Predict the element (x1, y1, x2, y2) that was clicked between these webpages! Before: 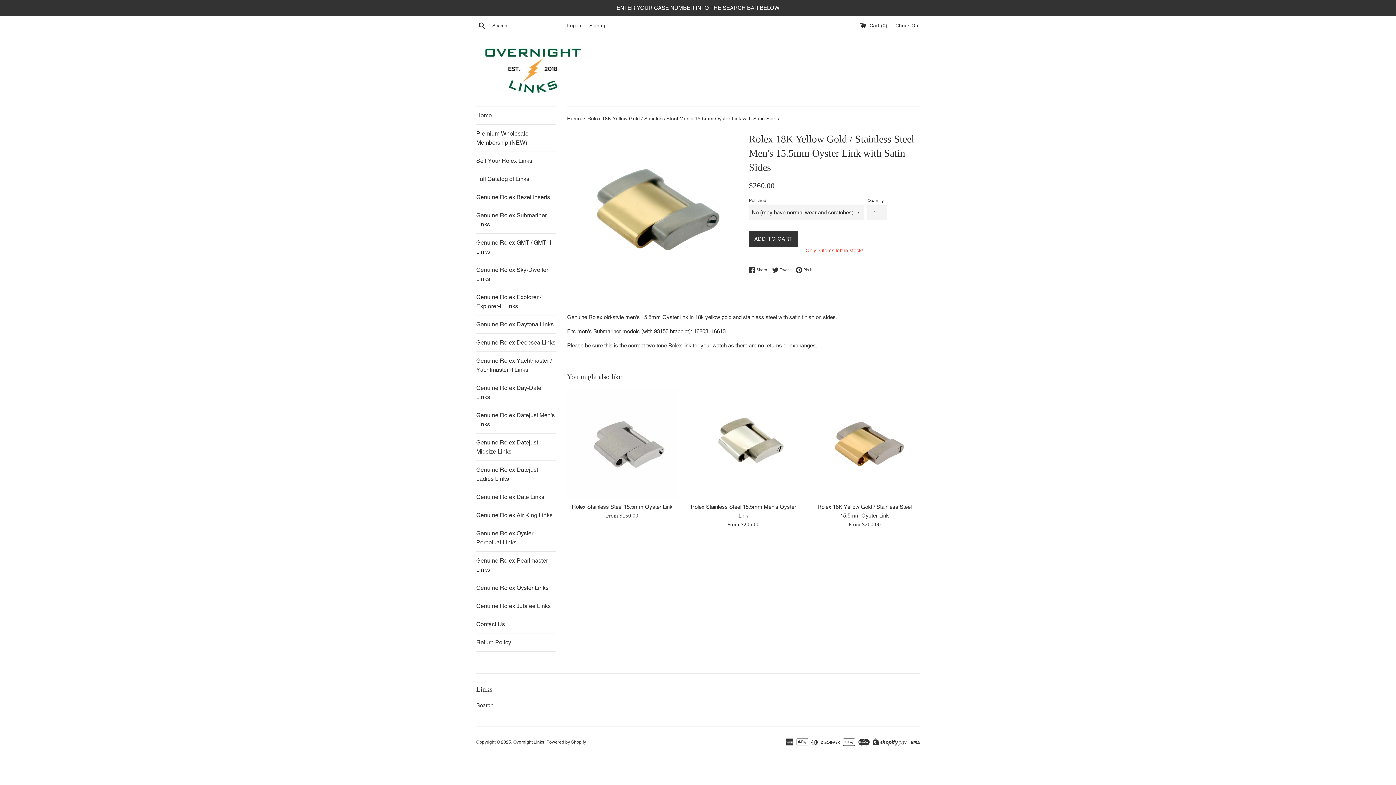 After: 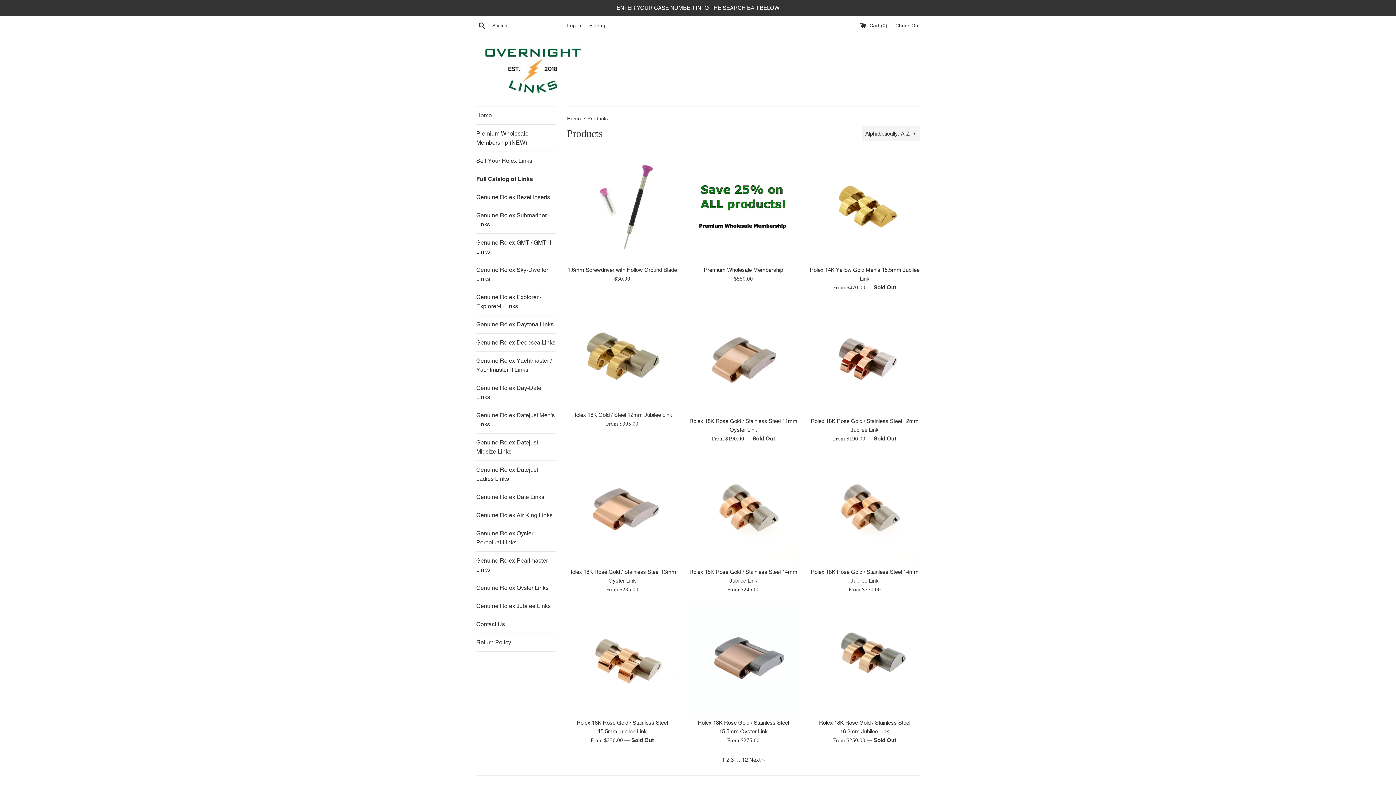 Action: bbox: (476, 170, 556, 188) label: Full Catalog of Links